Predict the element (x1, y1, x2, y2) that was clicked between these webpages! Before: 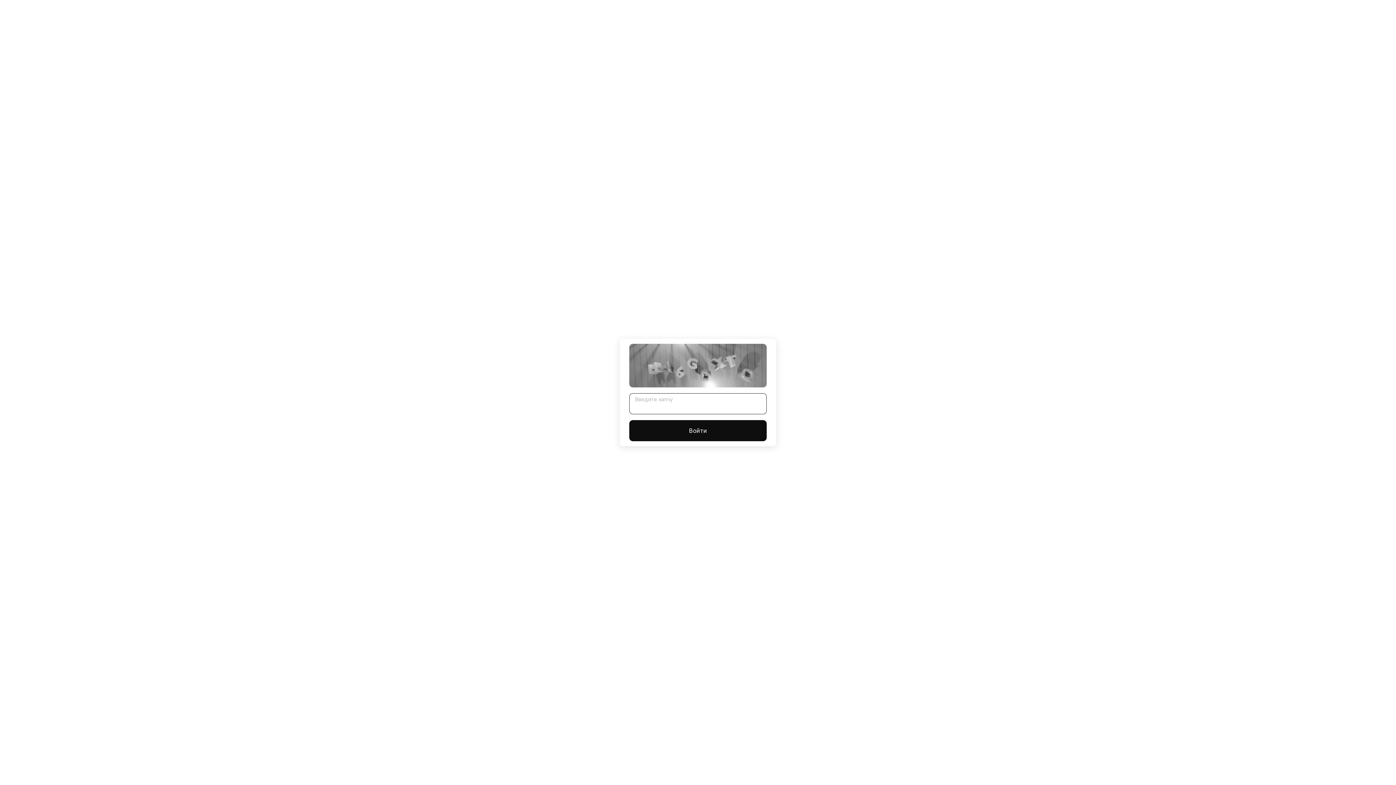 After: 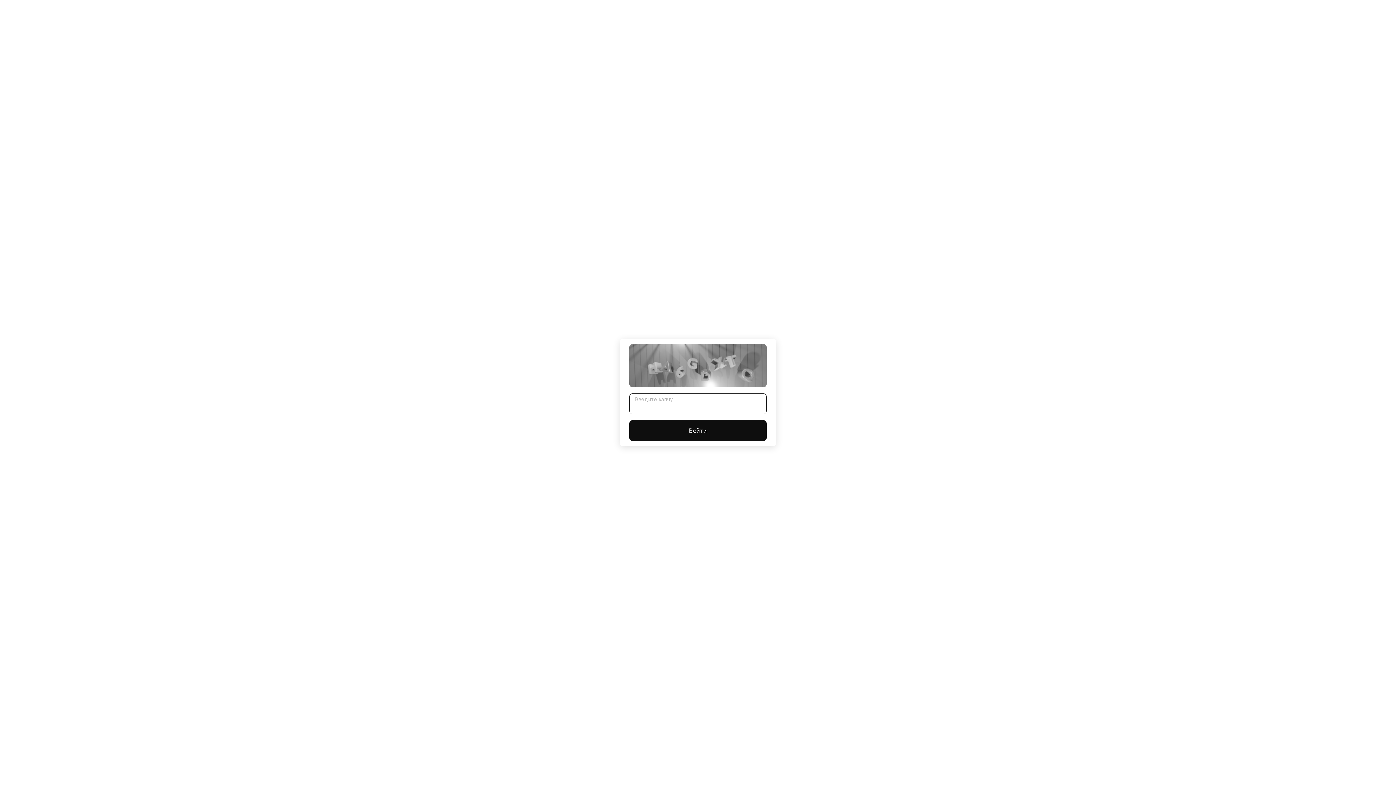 Action: bbox: (629, 420, 766, 441) label: Войти